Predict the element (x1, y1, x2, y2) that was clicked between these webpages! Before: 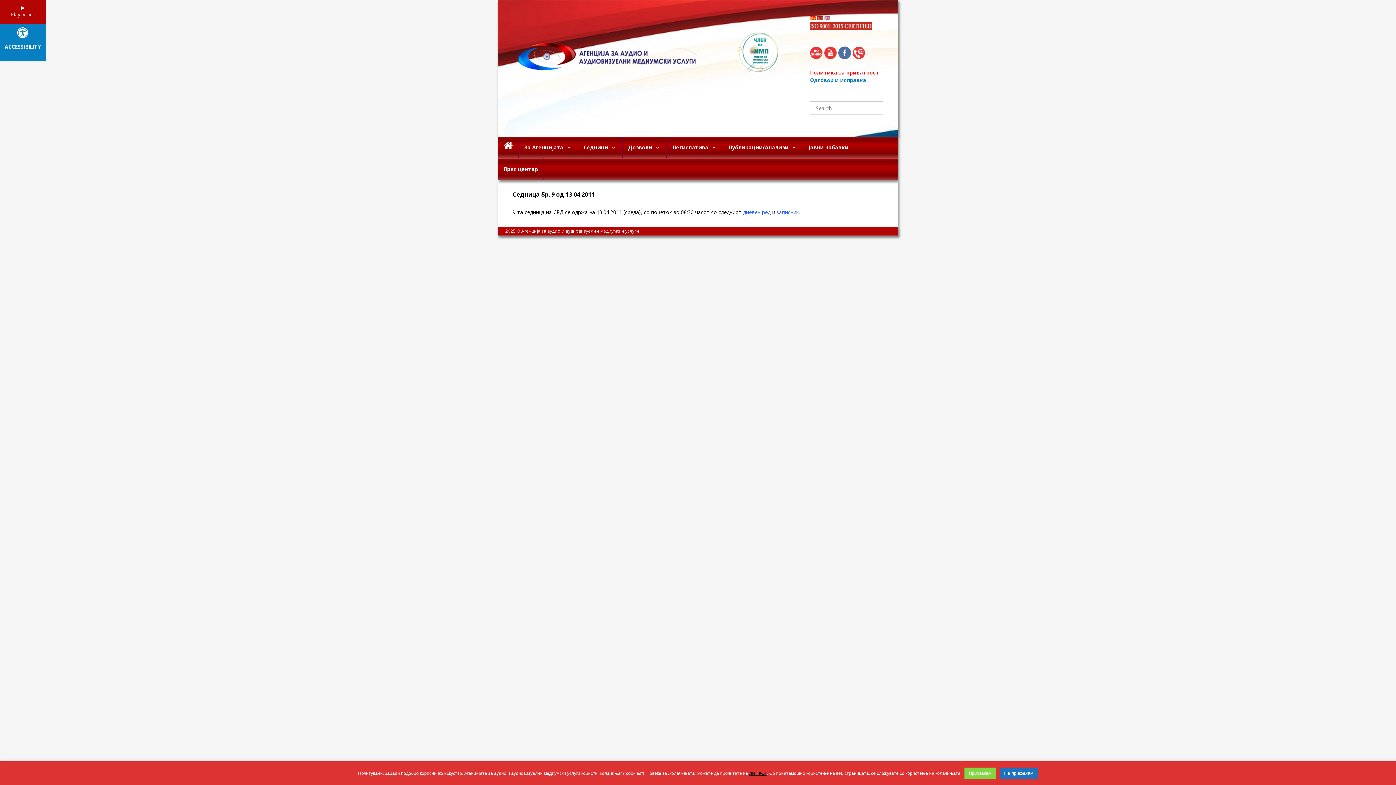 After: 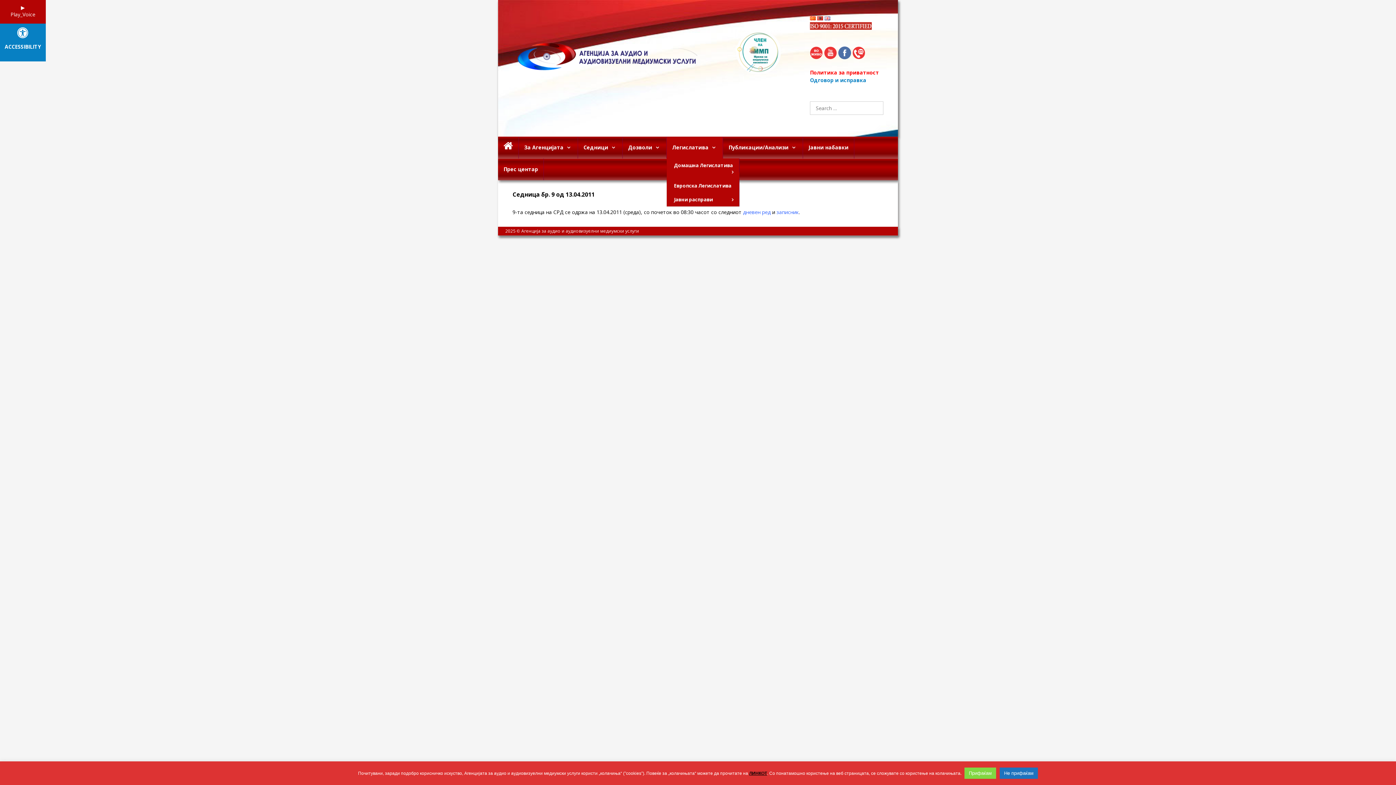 Action: bbox: (666, 136, 723, 158) label: Легислатива